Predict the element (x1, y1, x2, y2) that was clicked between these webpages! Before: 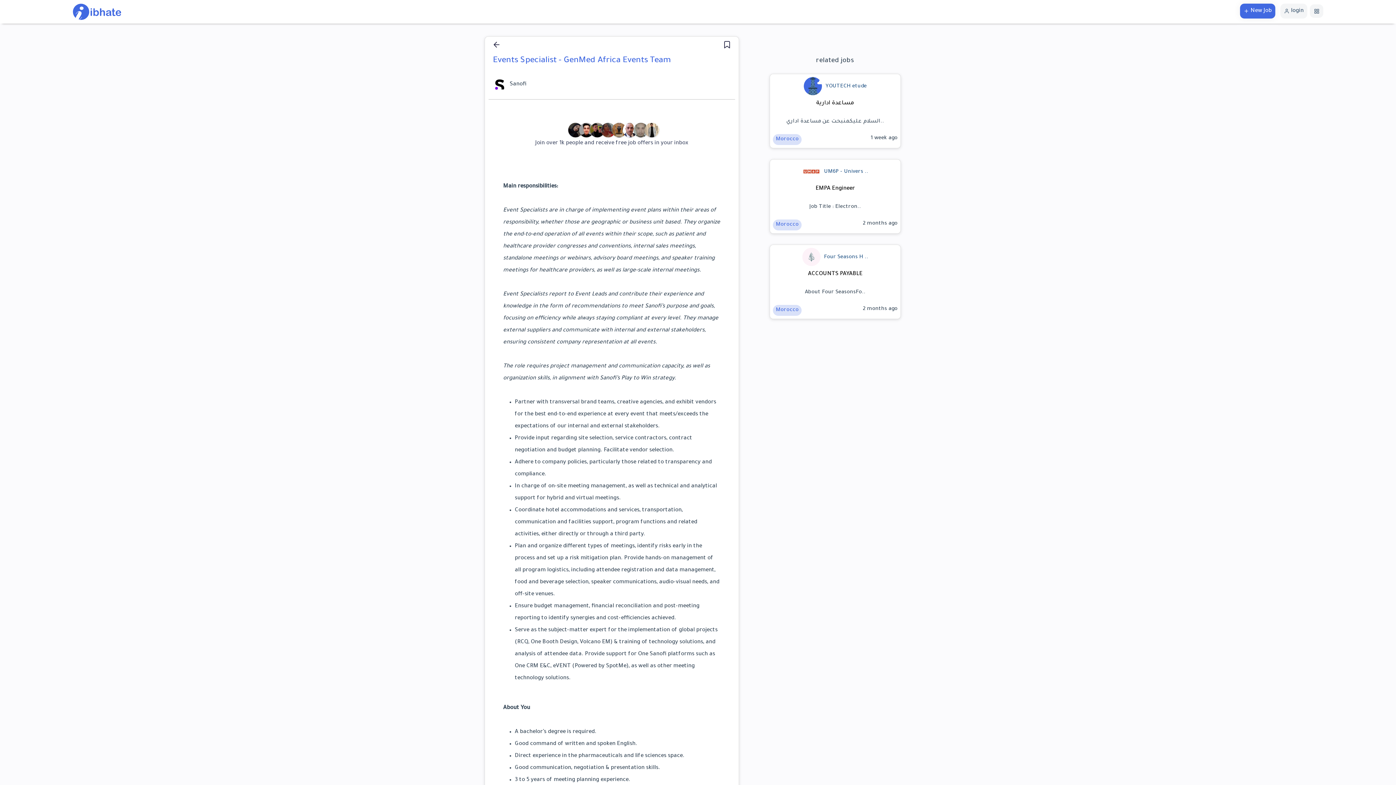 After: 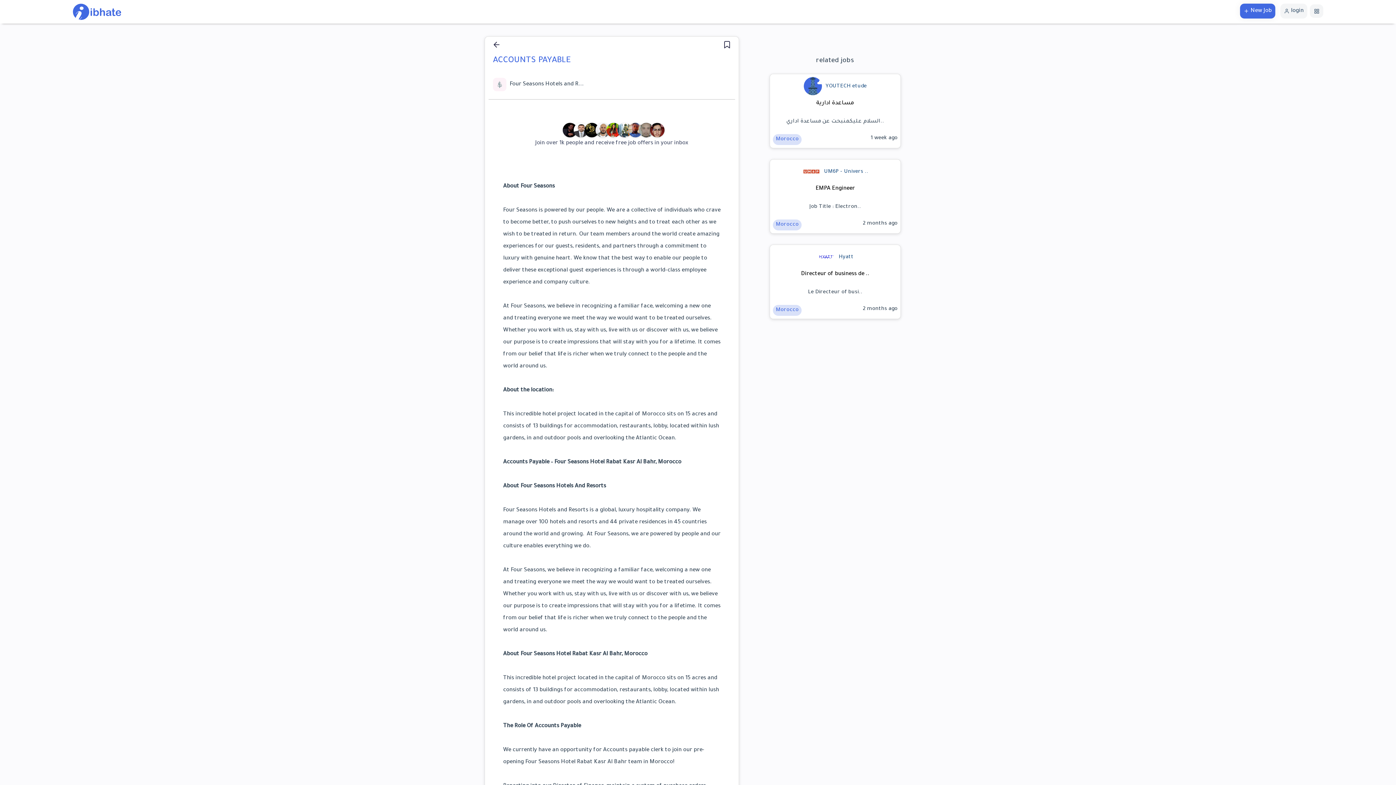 Action: bbox: (766, 254, 904, 260) label: Four Seasons H ..

ACCOUNTS PAYABLE
About Four SeasonsFo..

Morocco
2 months ago